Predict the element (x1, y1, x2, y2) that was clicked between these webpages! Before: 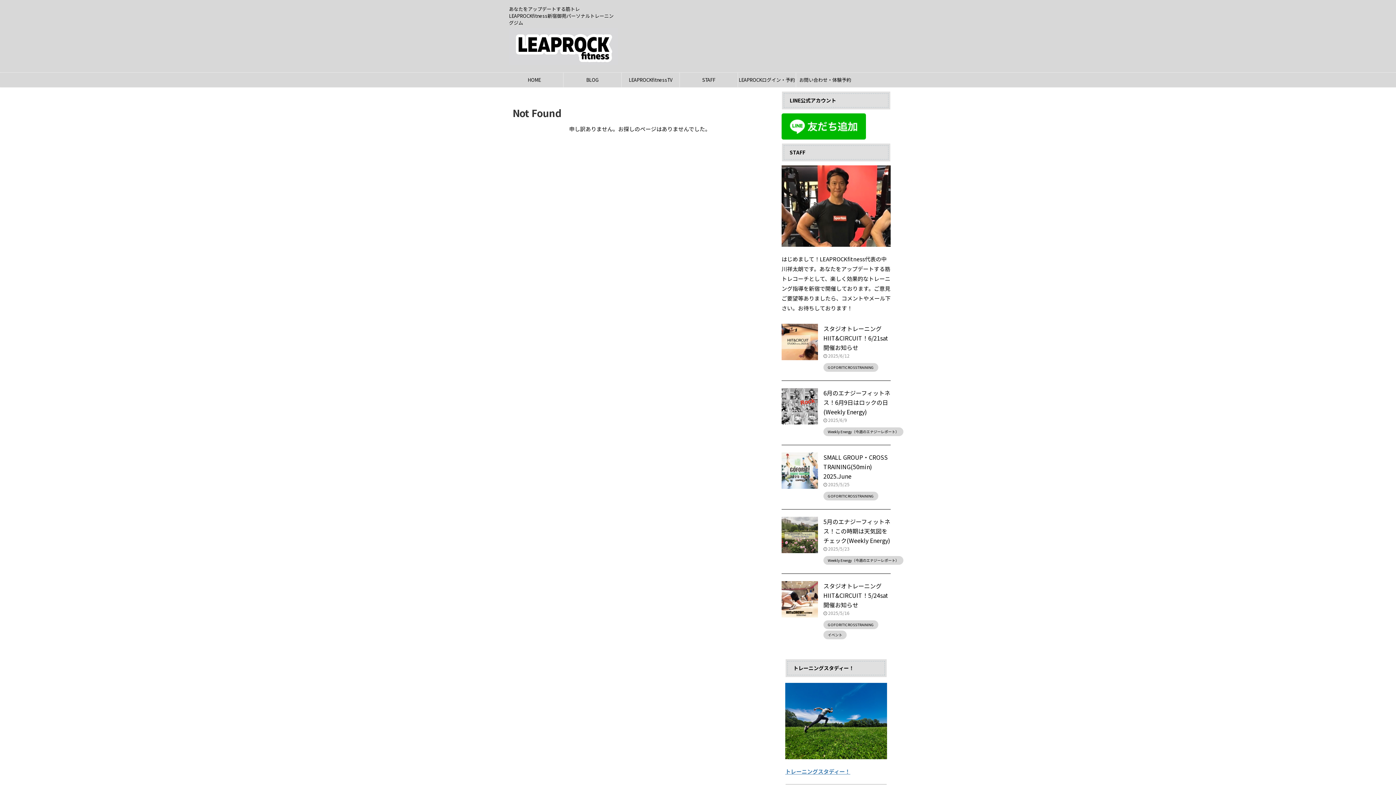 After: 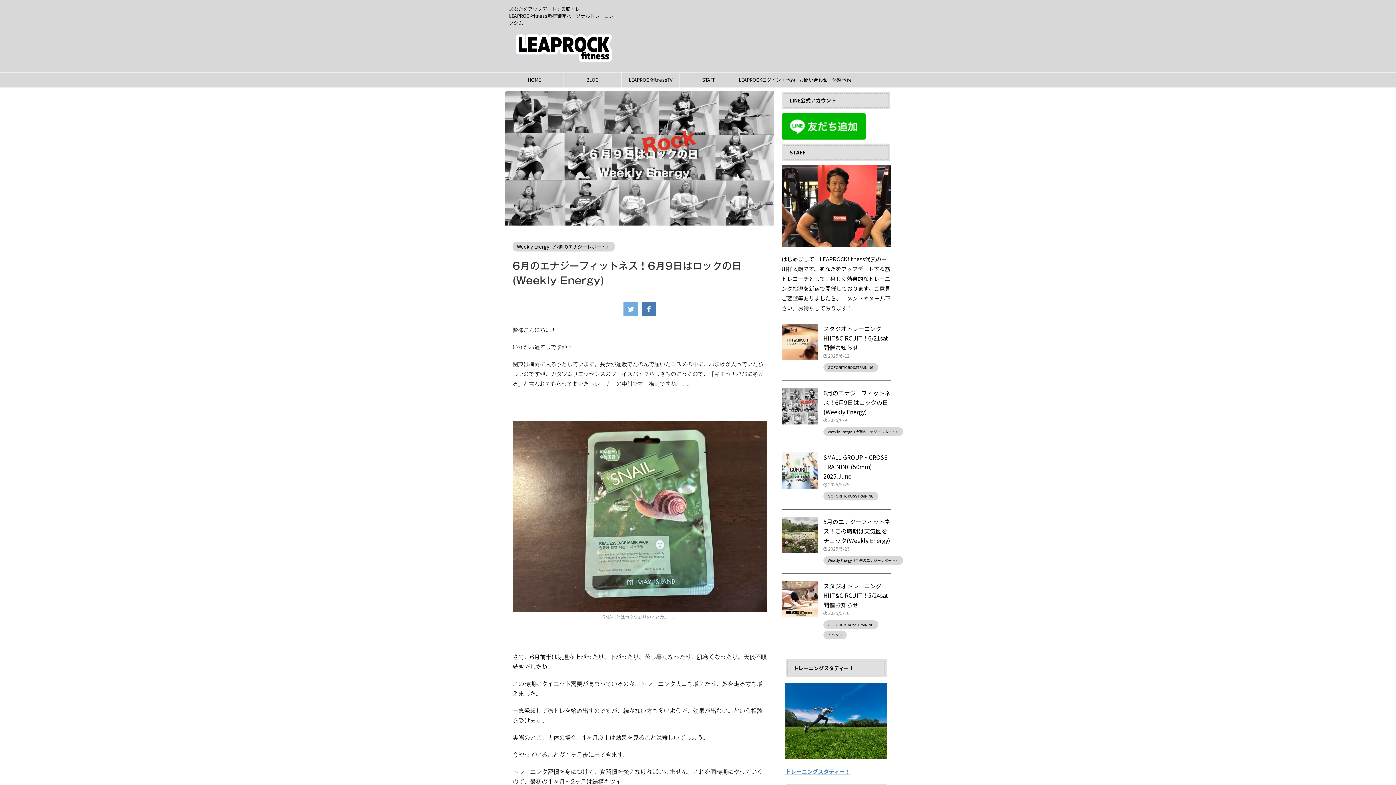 Action: label: 6月のエナジーフィットネス！6月9日はロックの日(Weekly Energy) bbox: (823, 388, 890, 416)